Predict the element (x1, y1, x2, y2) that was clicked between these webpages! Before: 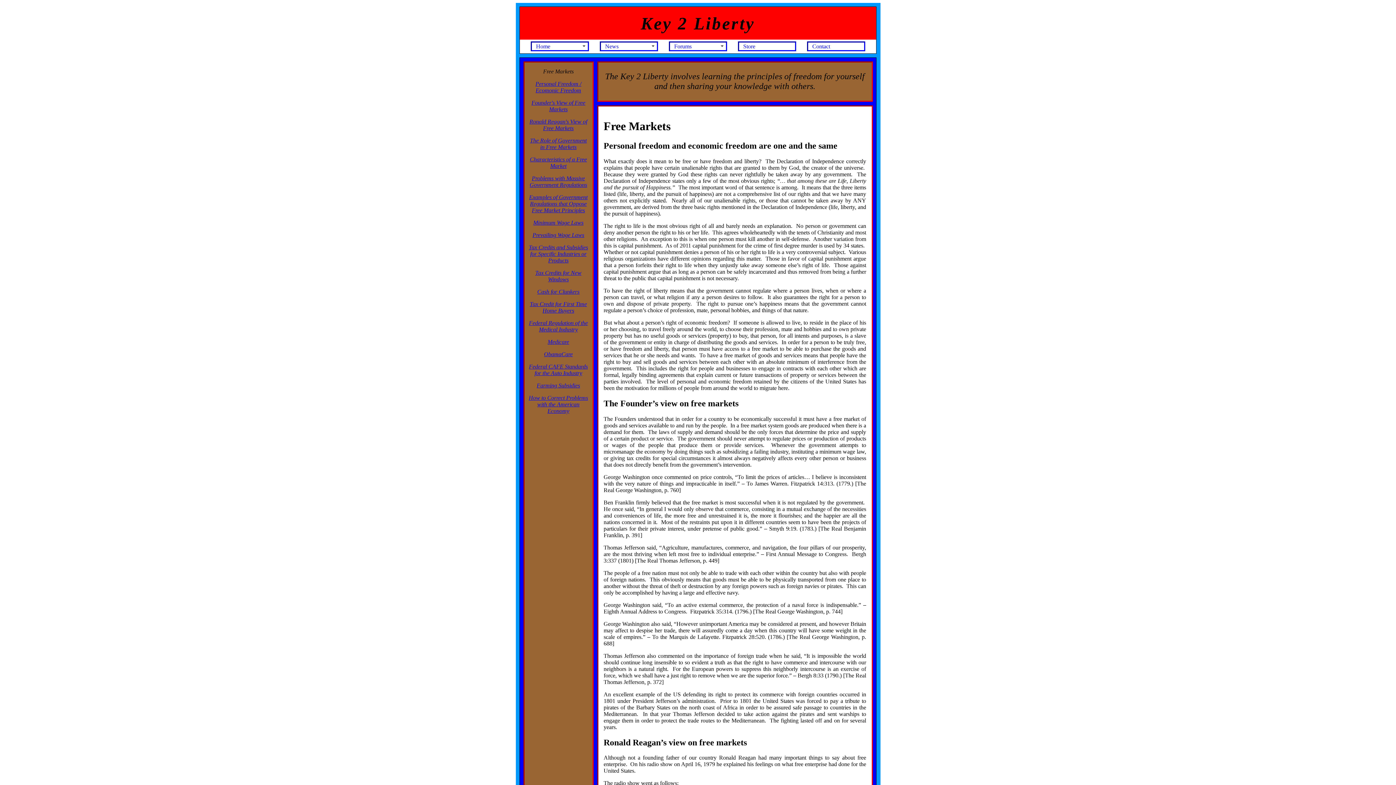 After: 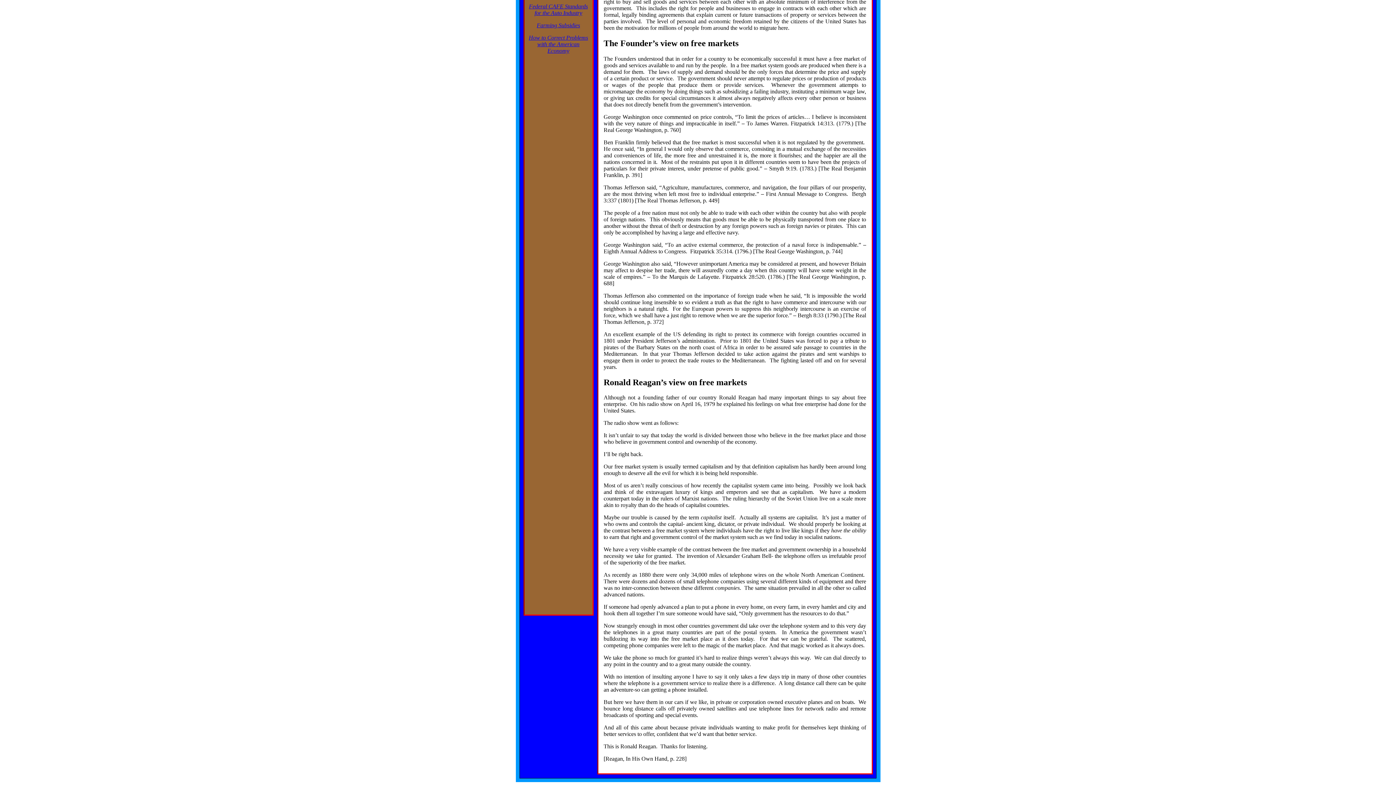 Action: label: Founder's View of Free Markets bbox: (531, 99, 585, 112)